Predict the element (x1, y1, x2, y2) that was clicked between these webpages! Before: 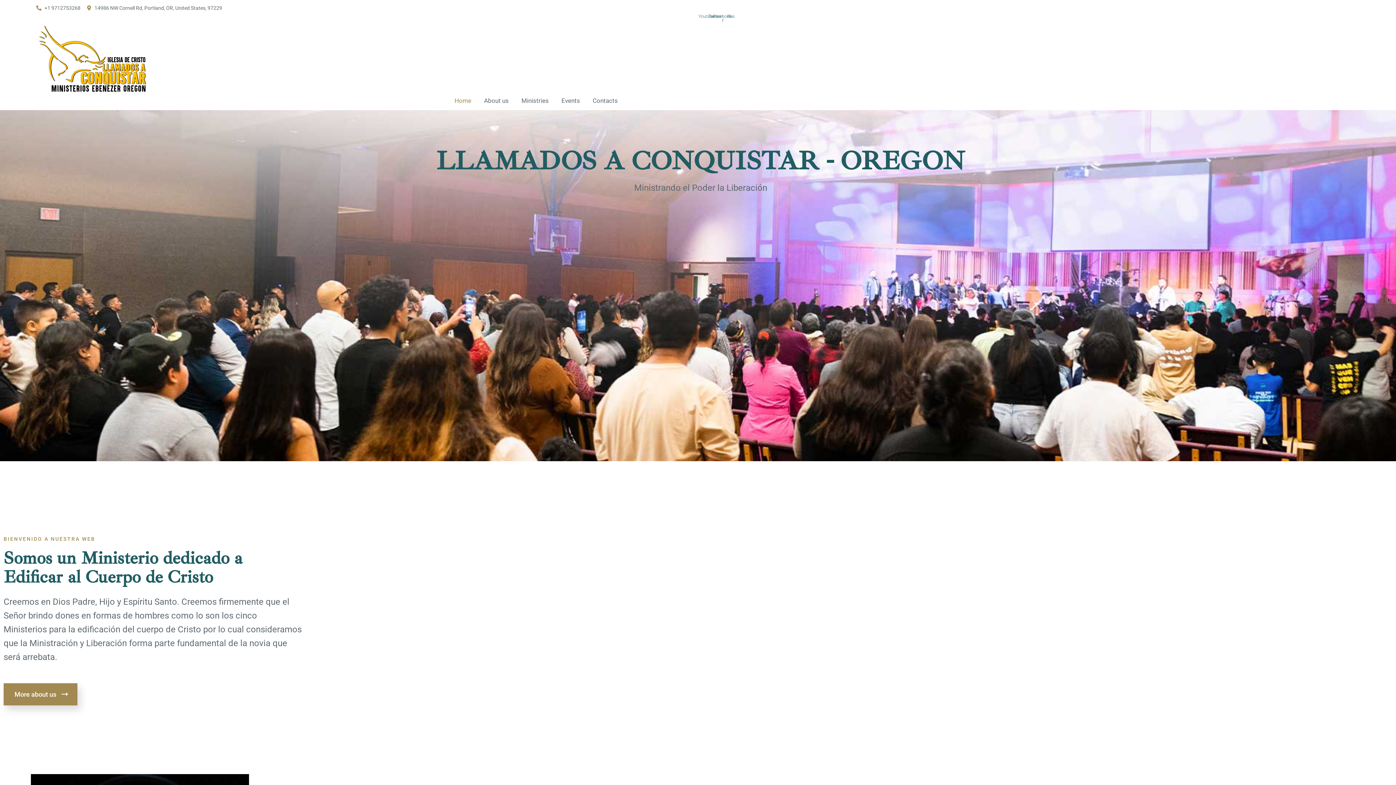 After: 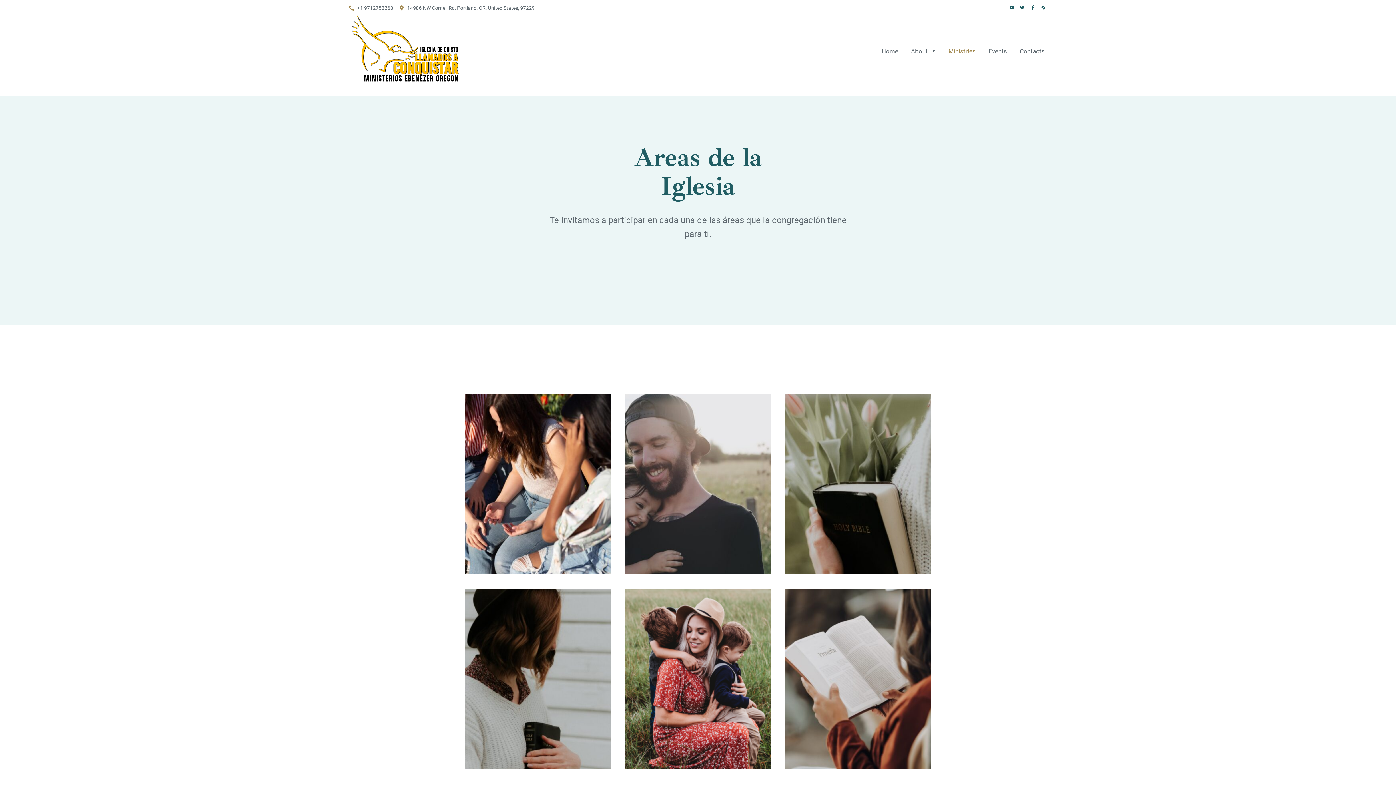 Action: label: Ministries bbox: (521, 97, 548, 103)